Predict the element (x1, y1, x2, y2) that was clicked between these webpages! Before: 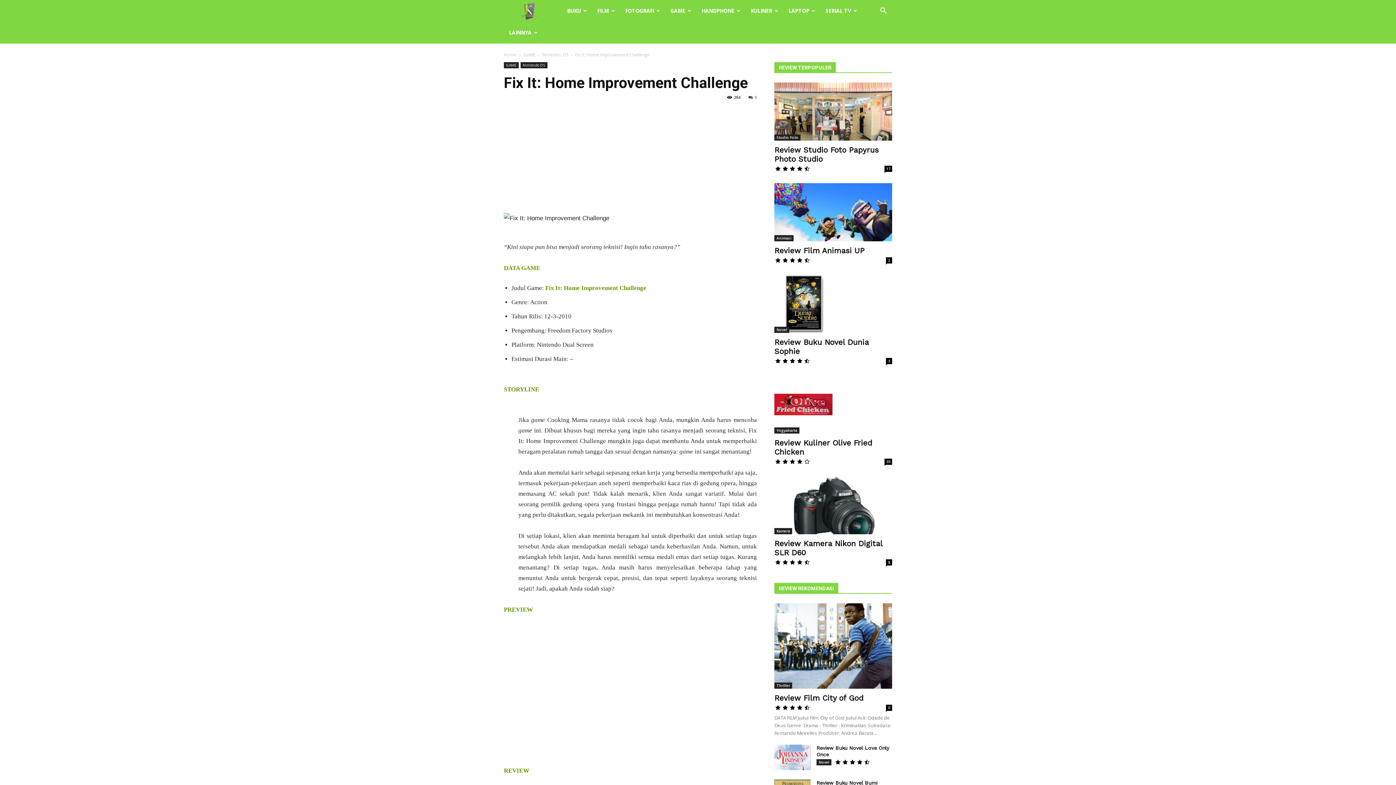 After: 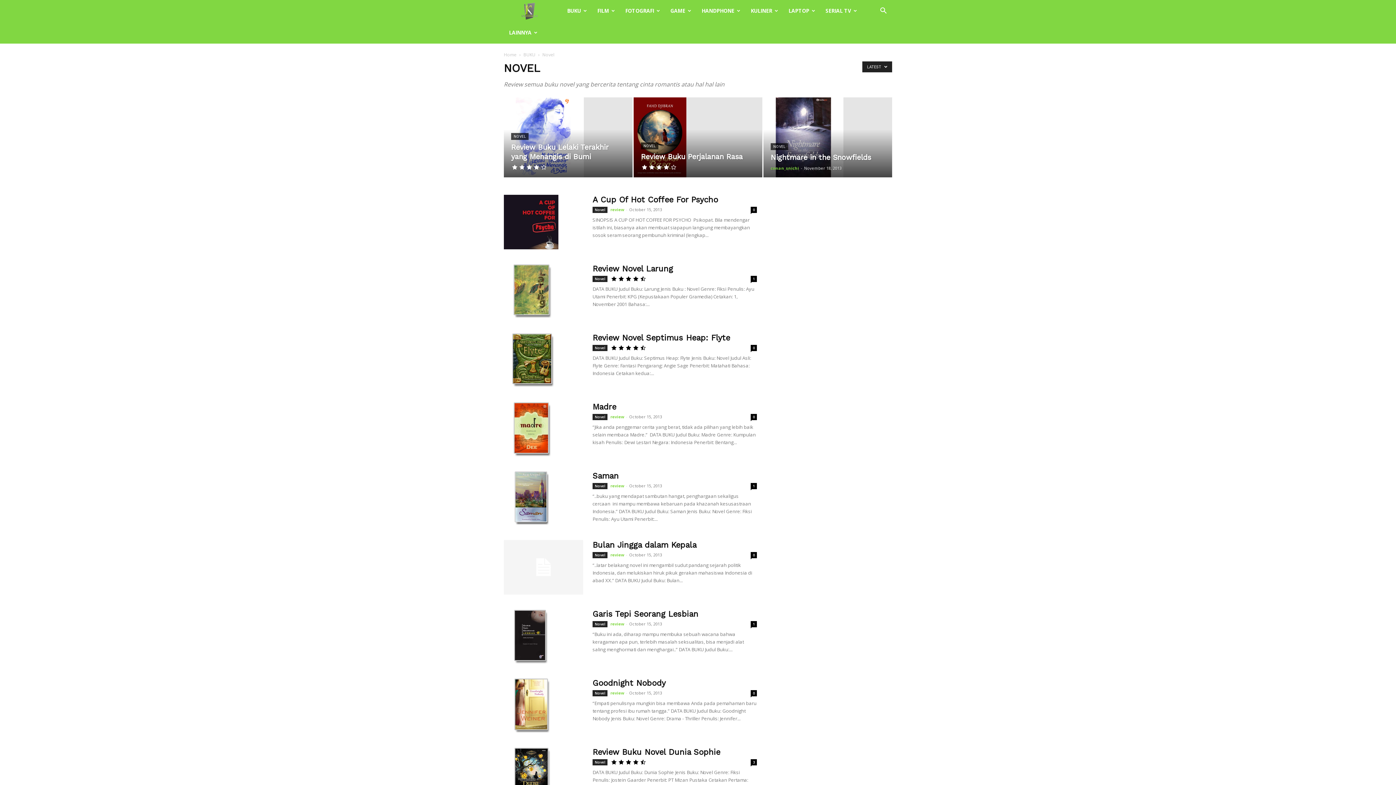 Action: label: Novel bbox: (774, 326, 789, 333)